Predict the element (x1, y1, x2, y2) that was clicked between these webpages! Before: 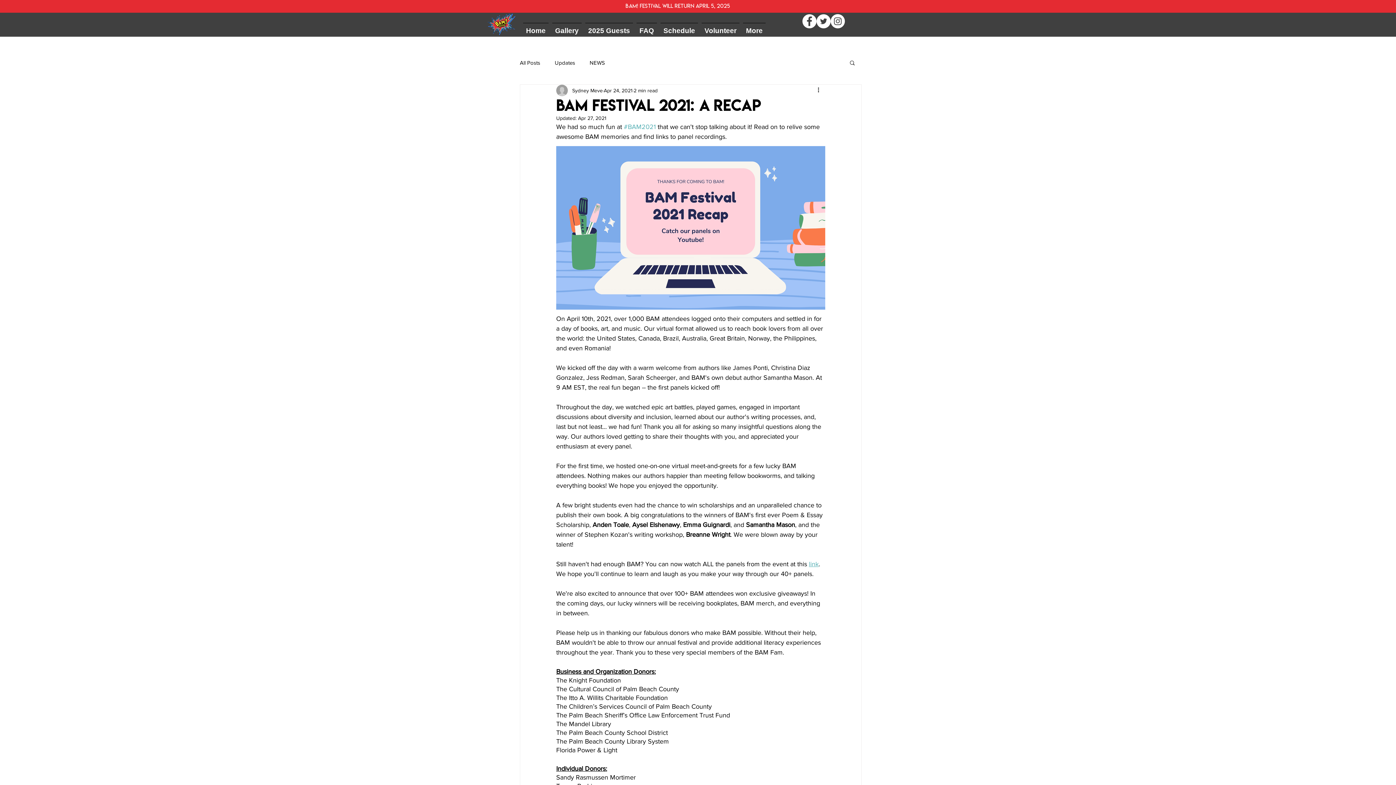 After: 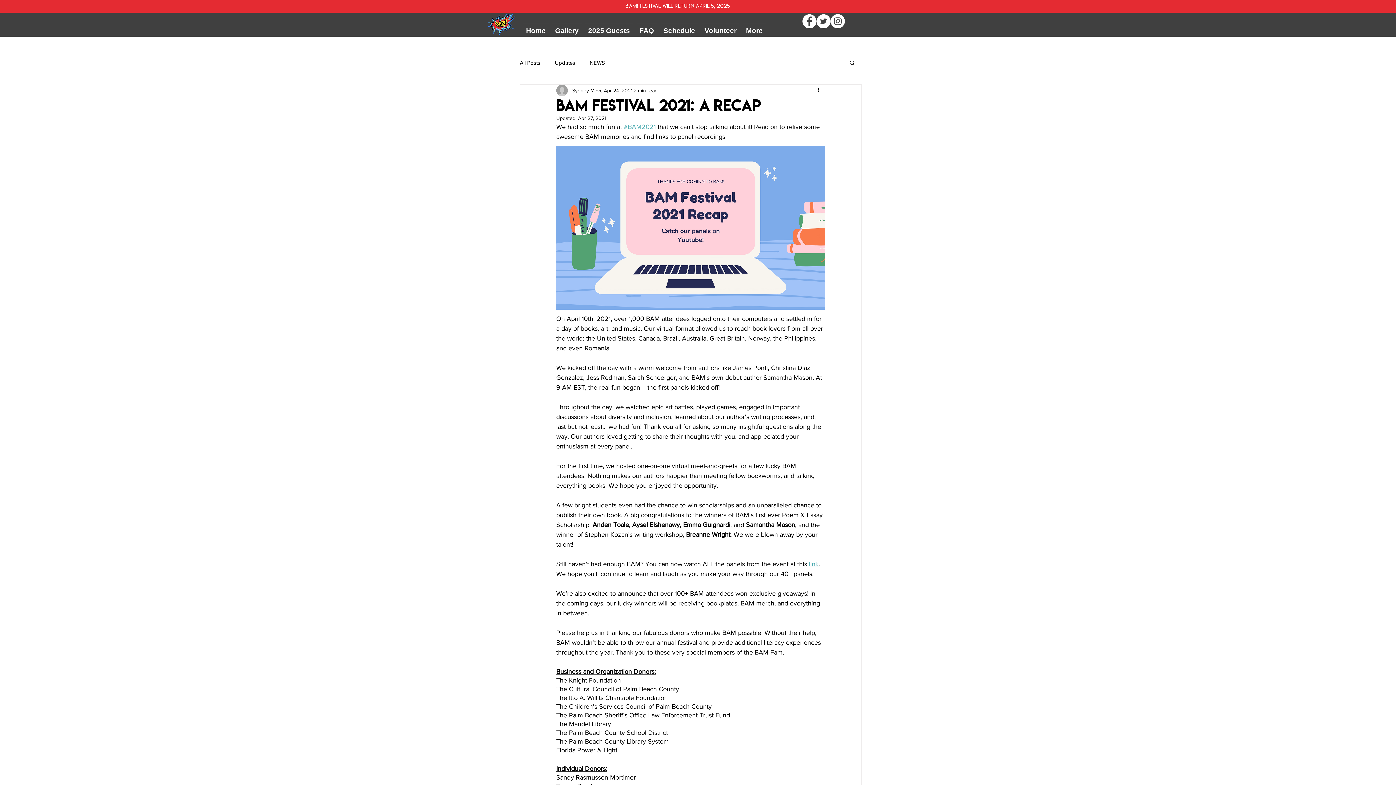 Action: bbox: (849, 59, 856, 65) label: Search